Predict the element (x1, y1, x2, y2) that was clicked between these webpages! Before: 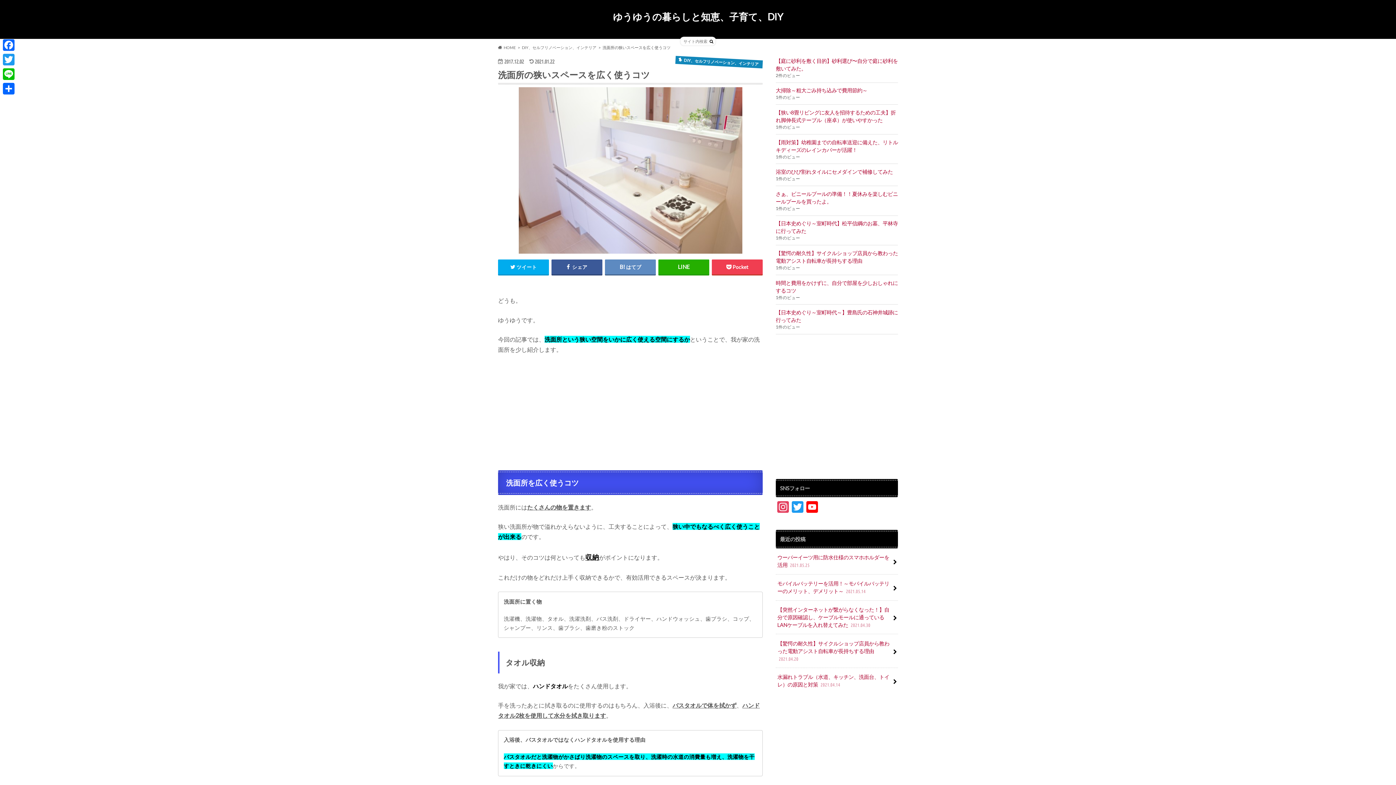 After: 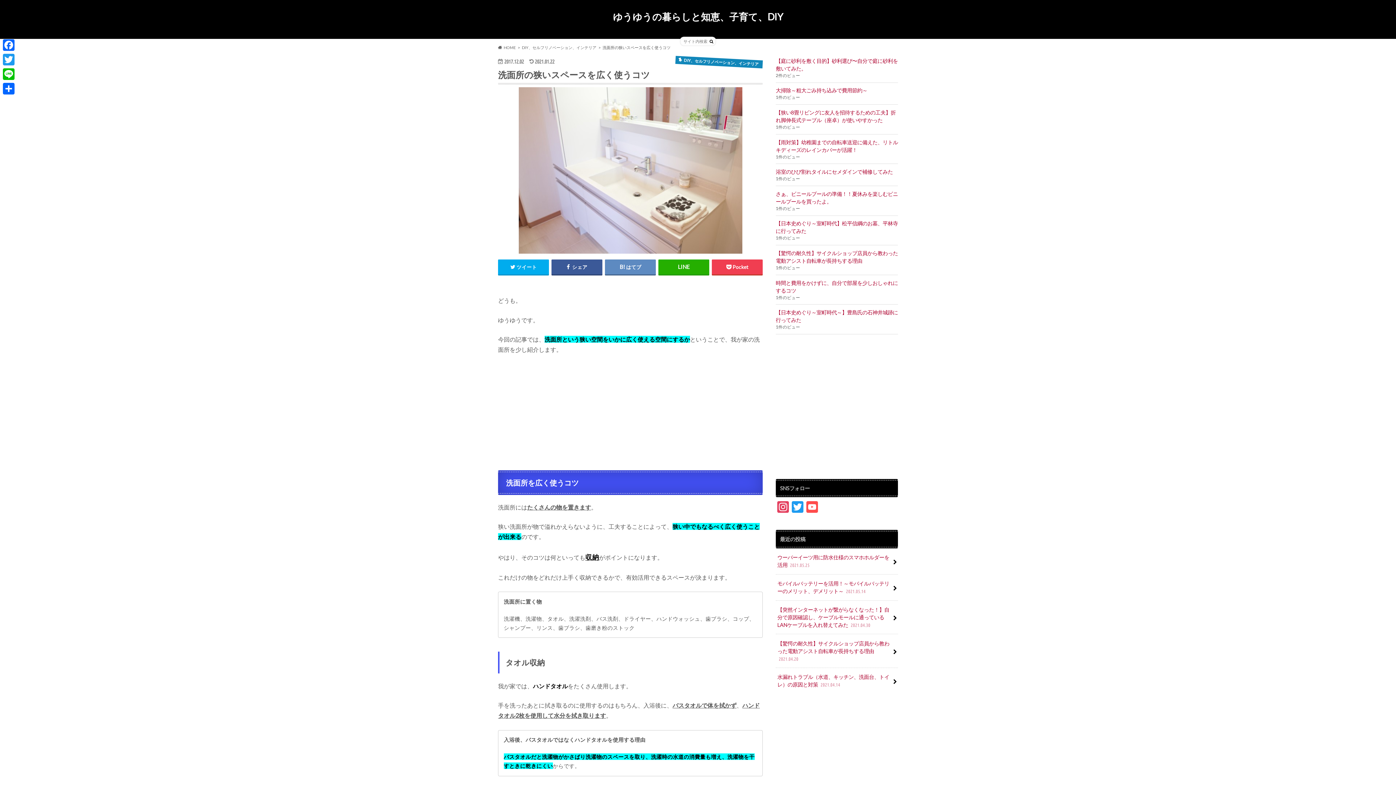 Action: bbox: (805, 501, 819, 514) label: YouTube Channel